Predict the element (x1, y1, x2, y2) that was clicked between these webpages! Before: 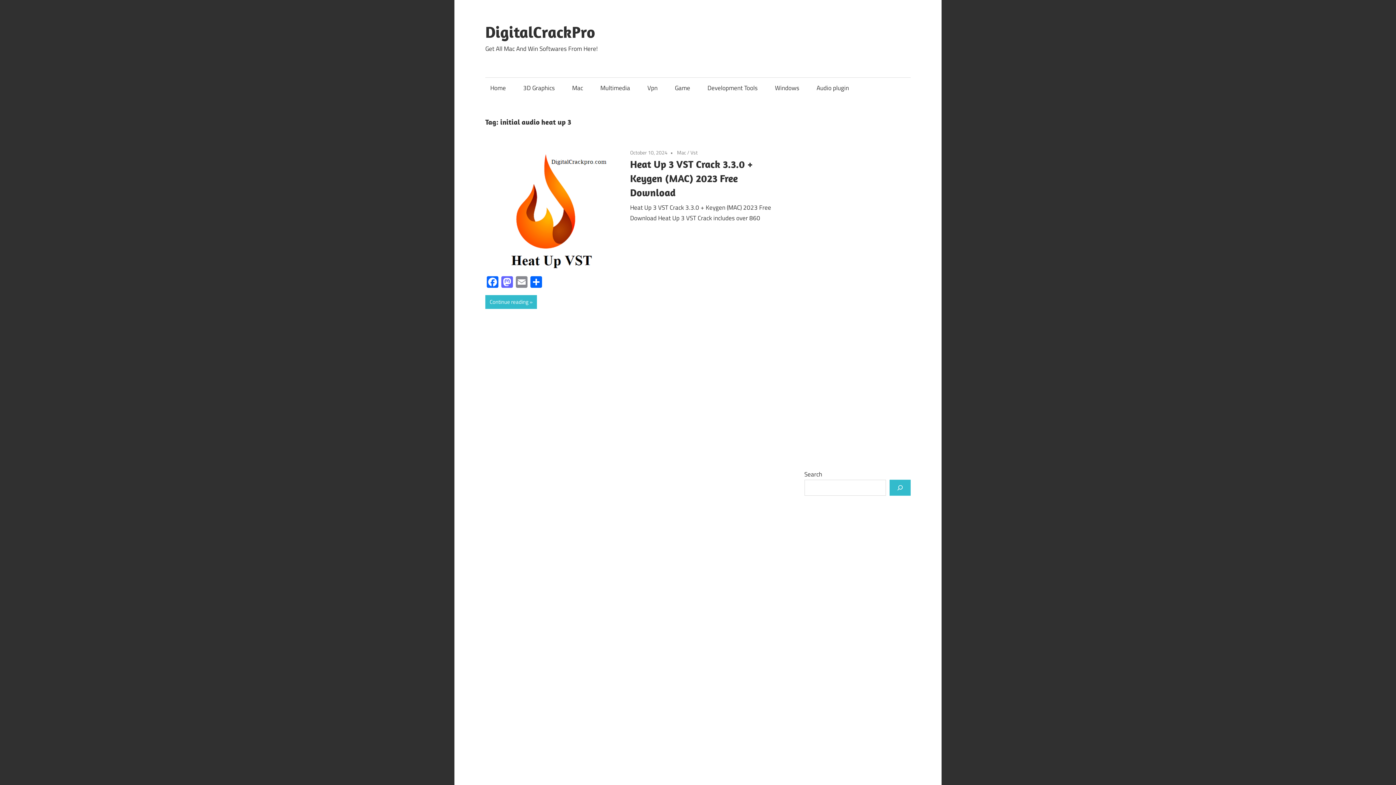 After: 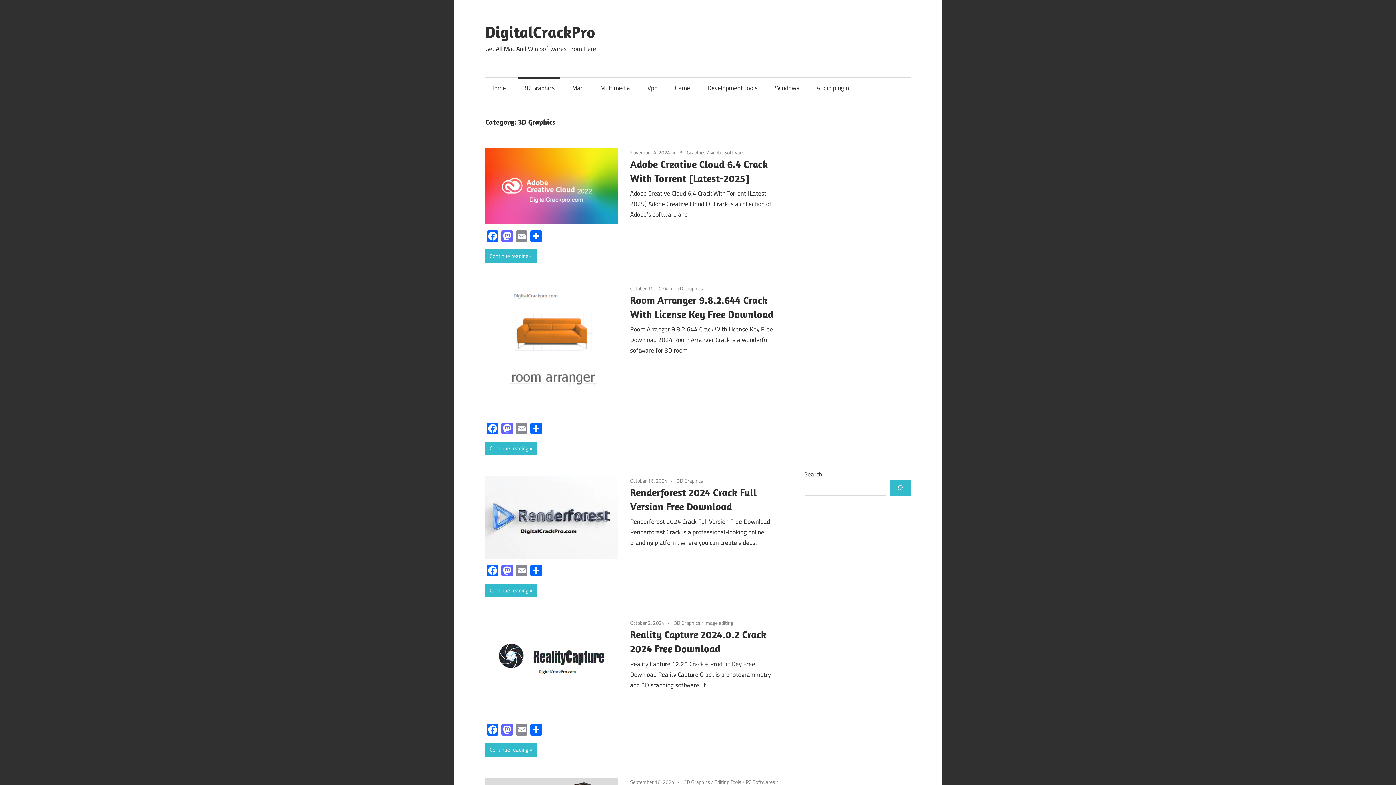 Action: bbox: (518, 77, 559, 98) label: 3D Graphics